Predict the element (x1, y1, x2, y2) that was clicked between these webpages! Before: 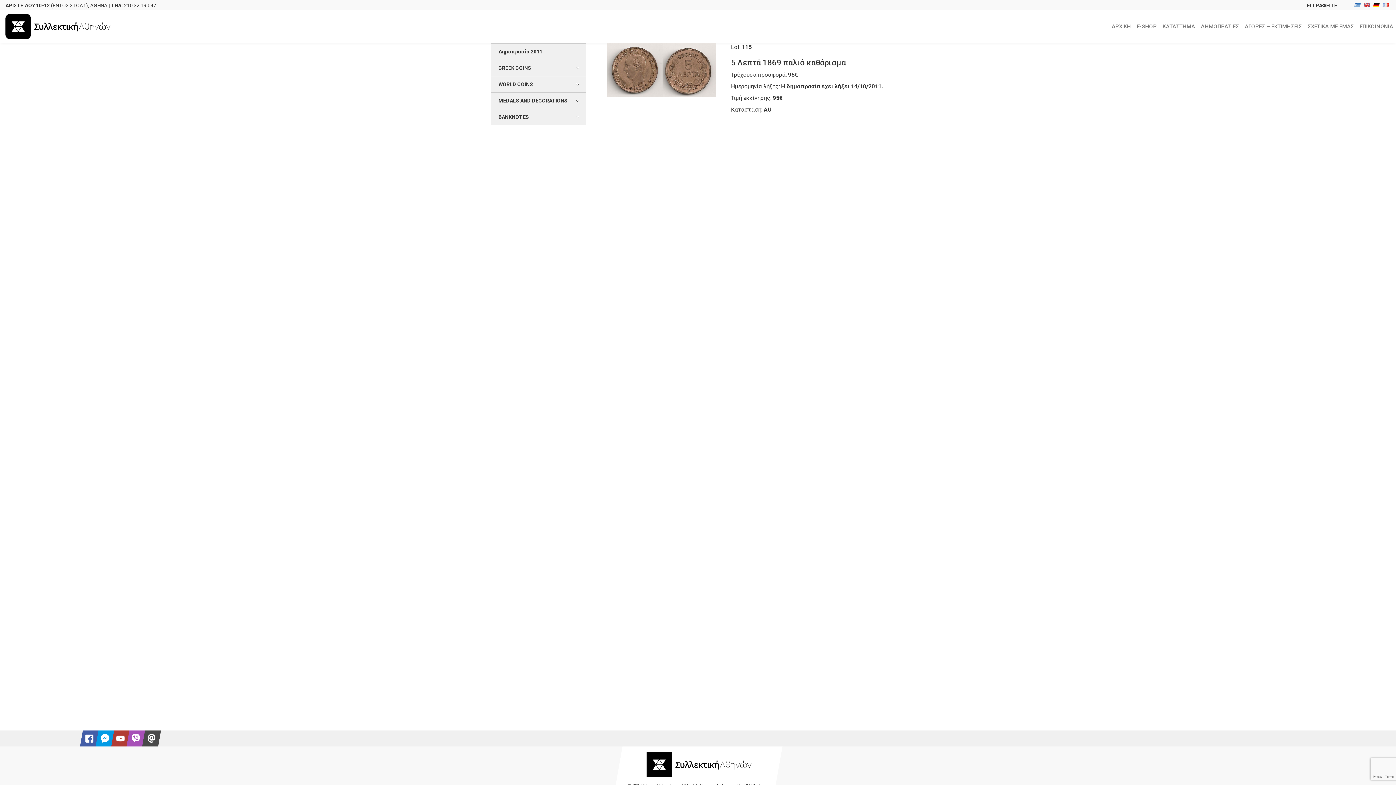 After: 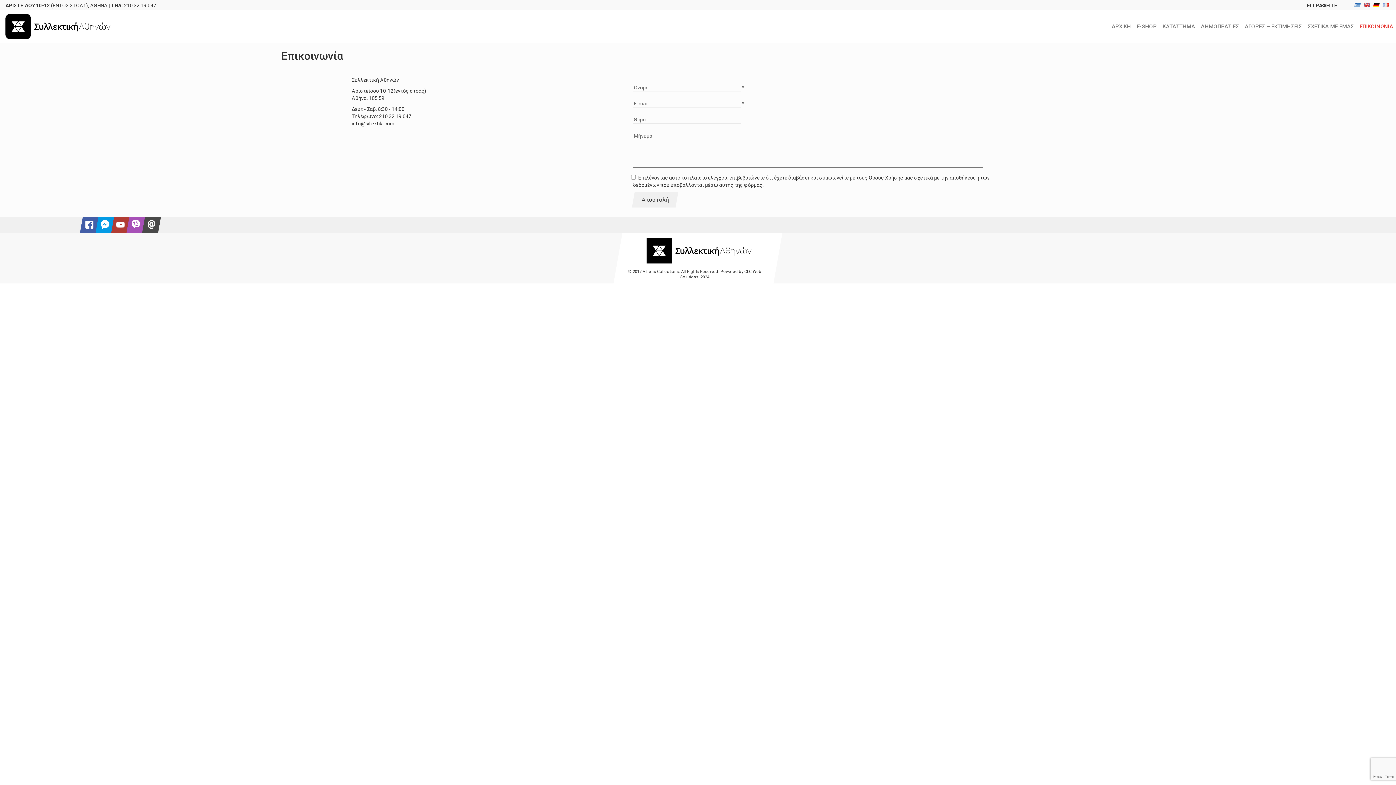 Action: label: ΕΠΙΚΟΙΝΩΝΙΑ bbox: (1357, 19, 1396, 33)